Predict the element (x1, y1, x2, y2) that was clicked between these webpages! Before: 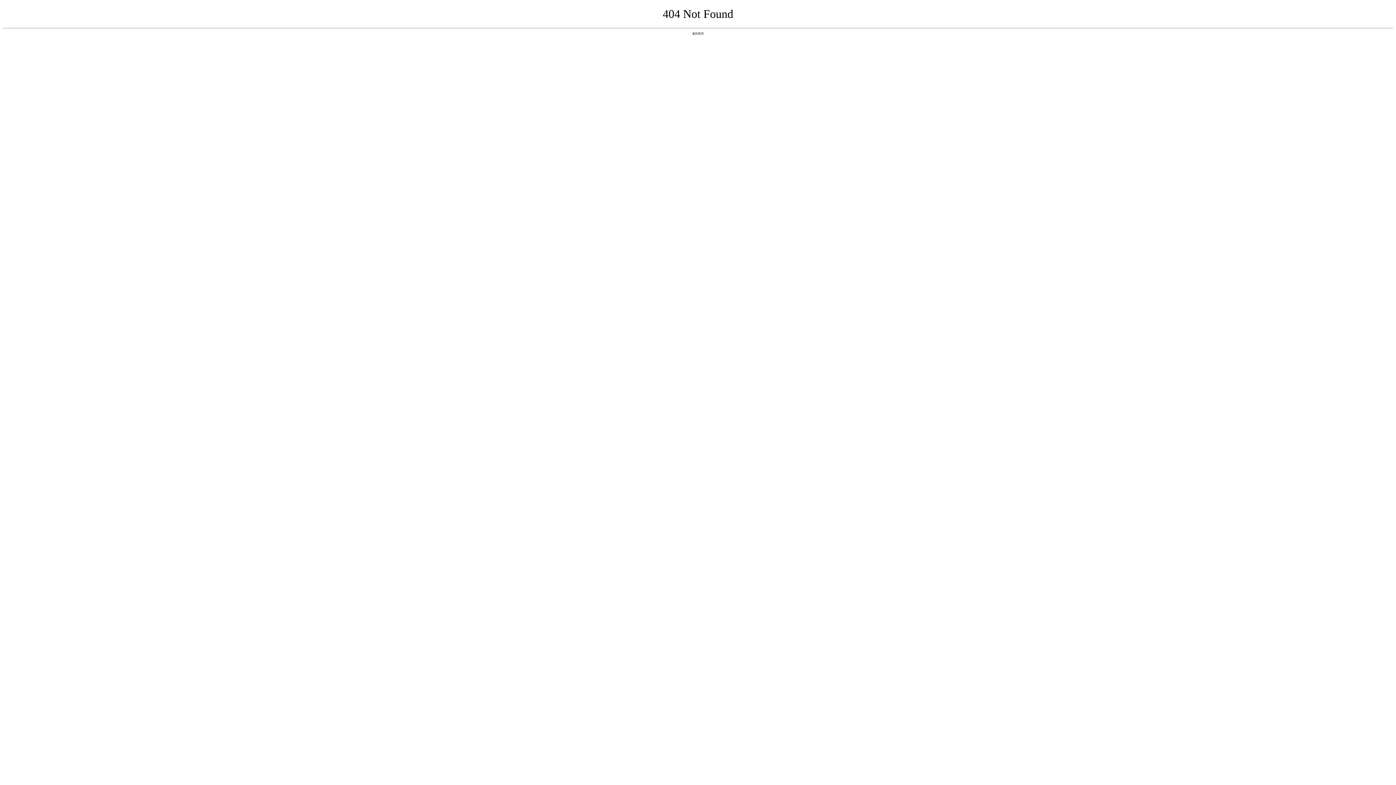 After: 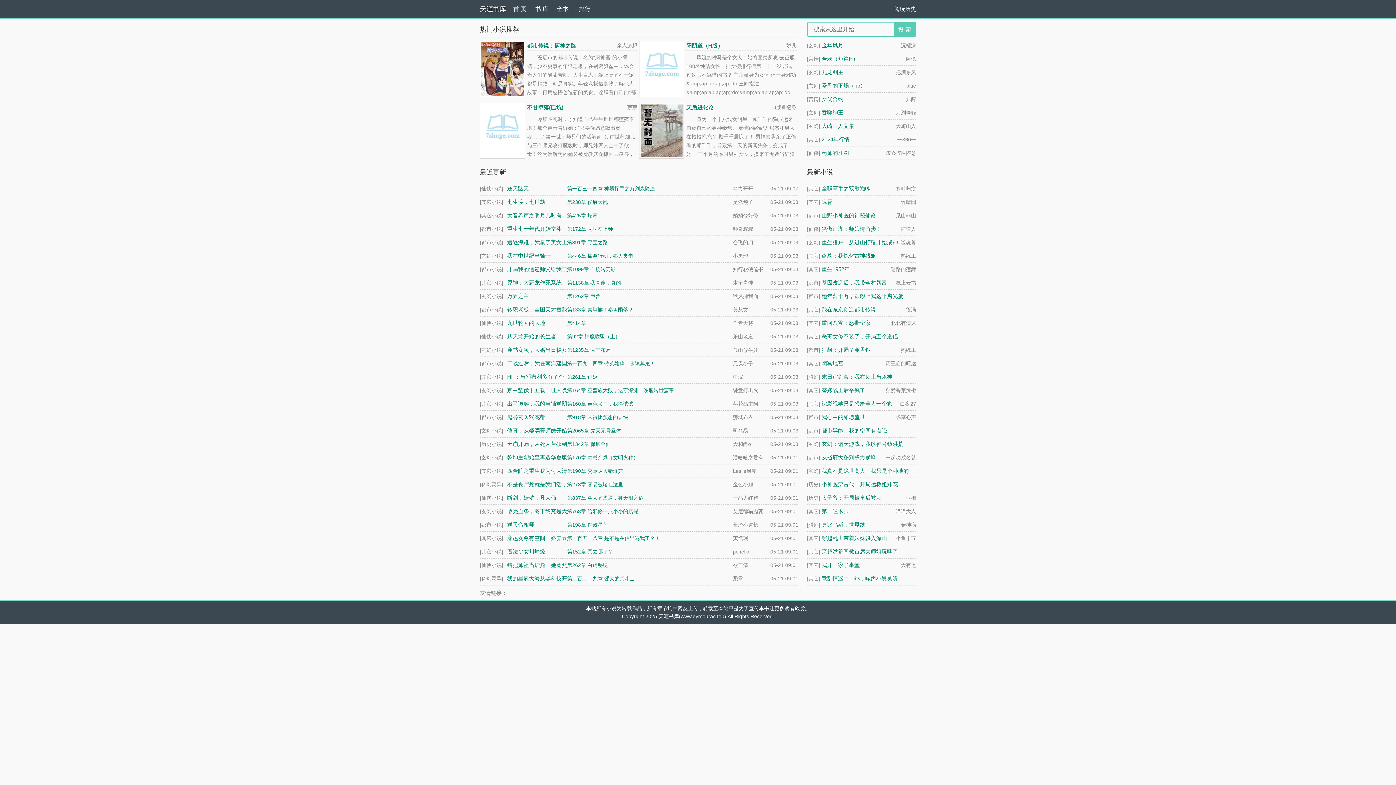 Action: bbox: (692, 31, 704, 35) label: 返回首页